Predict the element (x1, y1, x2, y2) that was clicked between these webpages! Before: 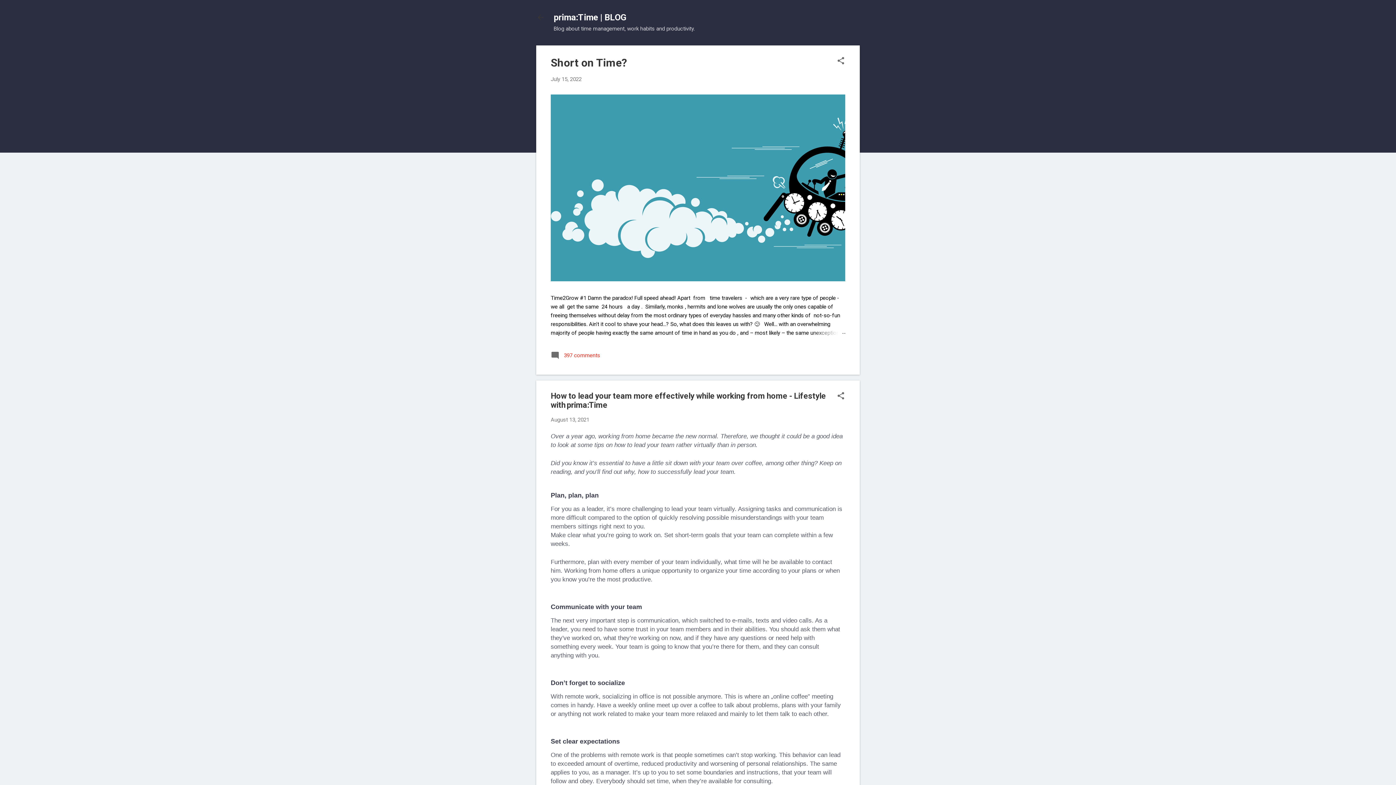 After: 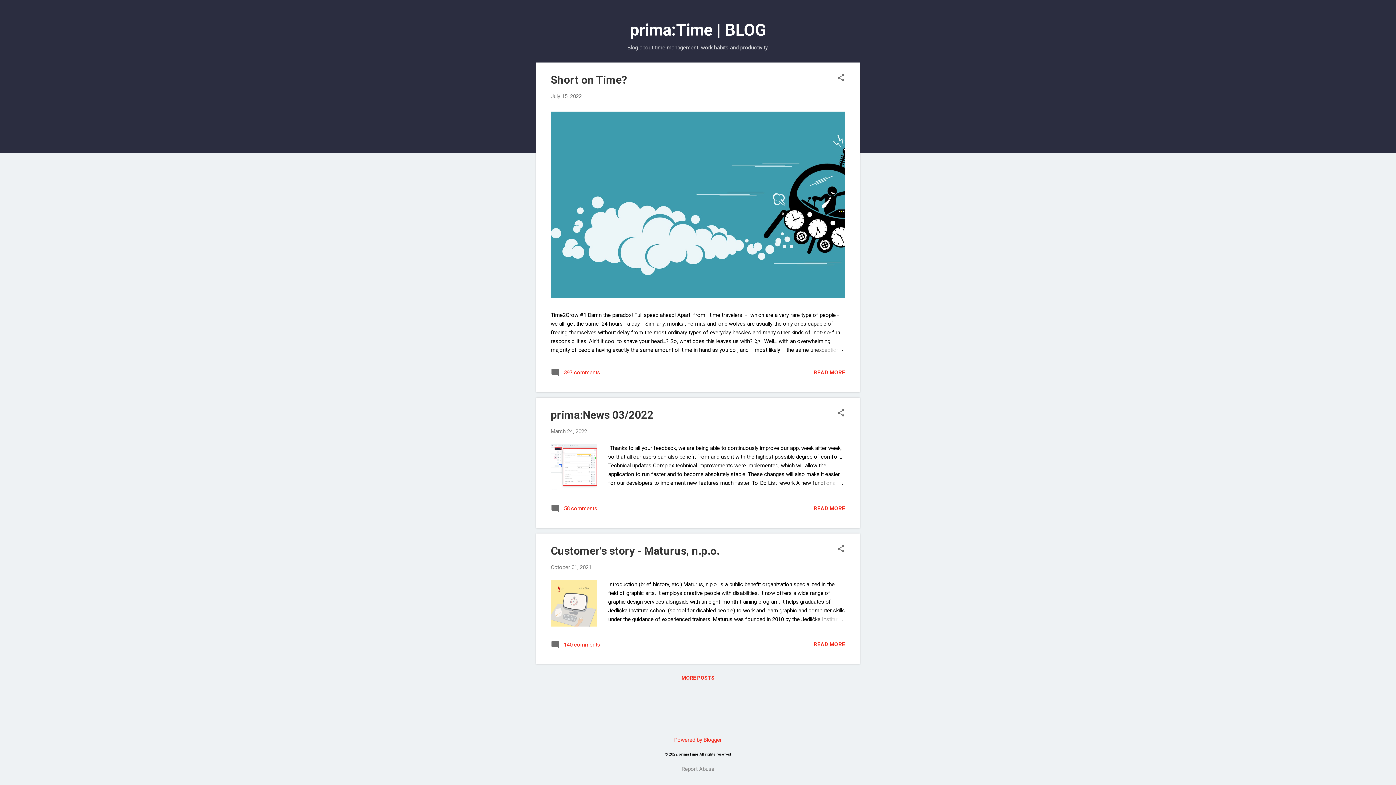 Action: bbox: (532, 8, 549, 26)